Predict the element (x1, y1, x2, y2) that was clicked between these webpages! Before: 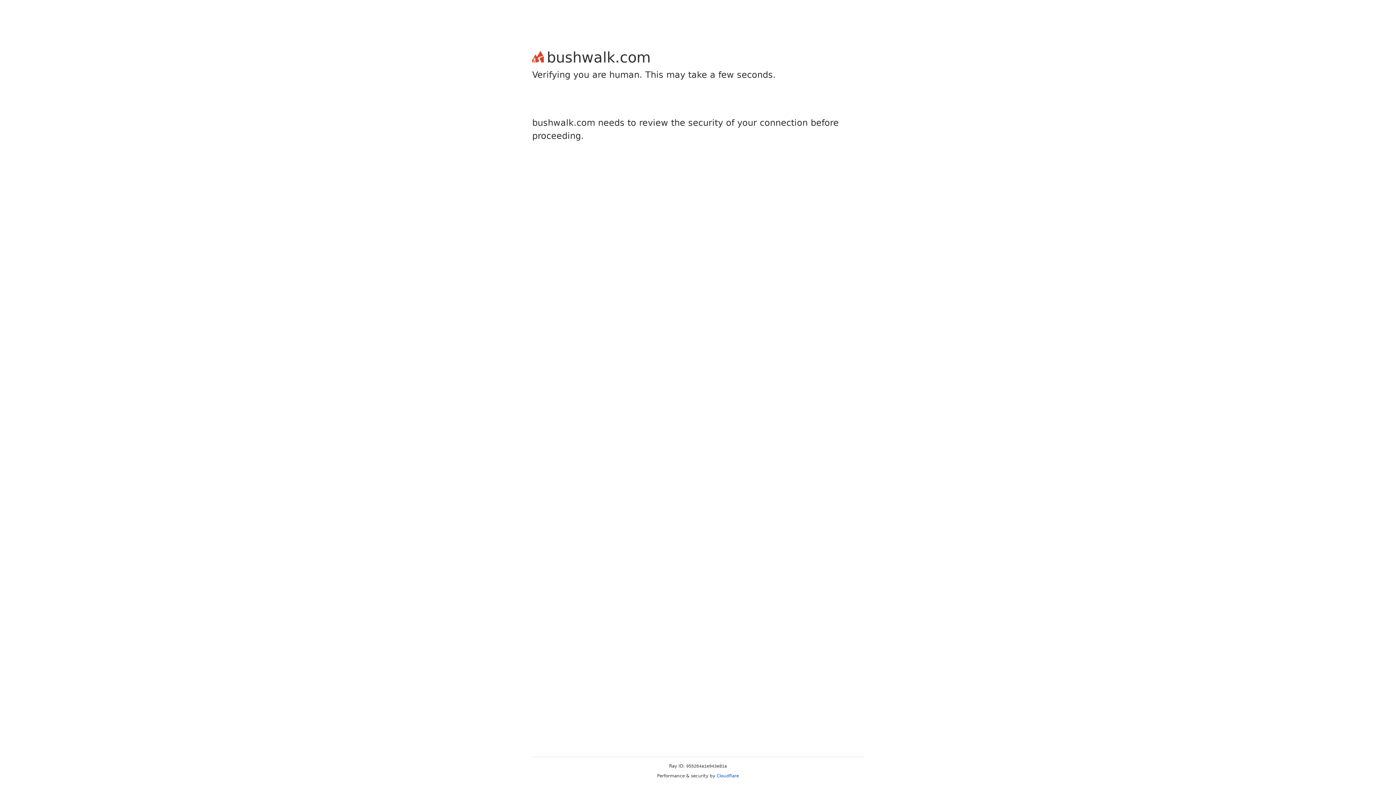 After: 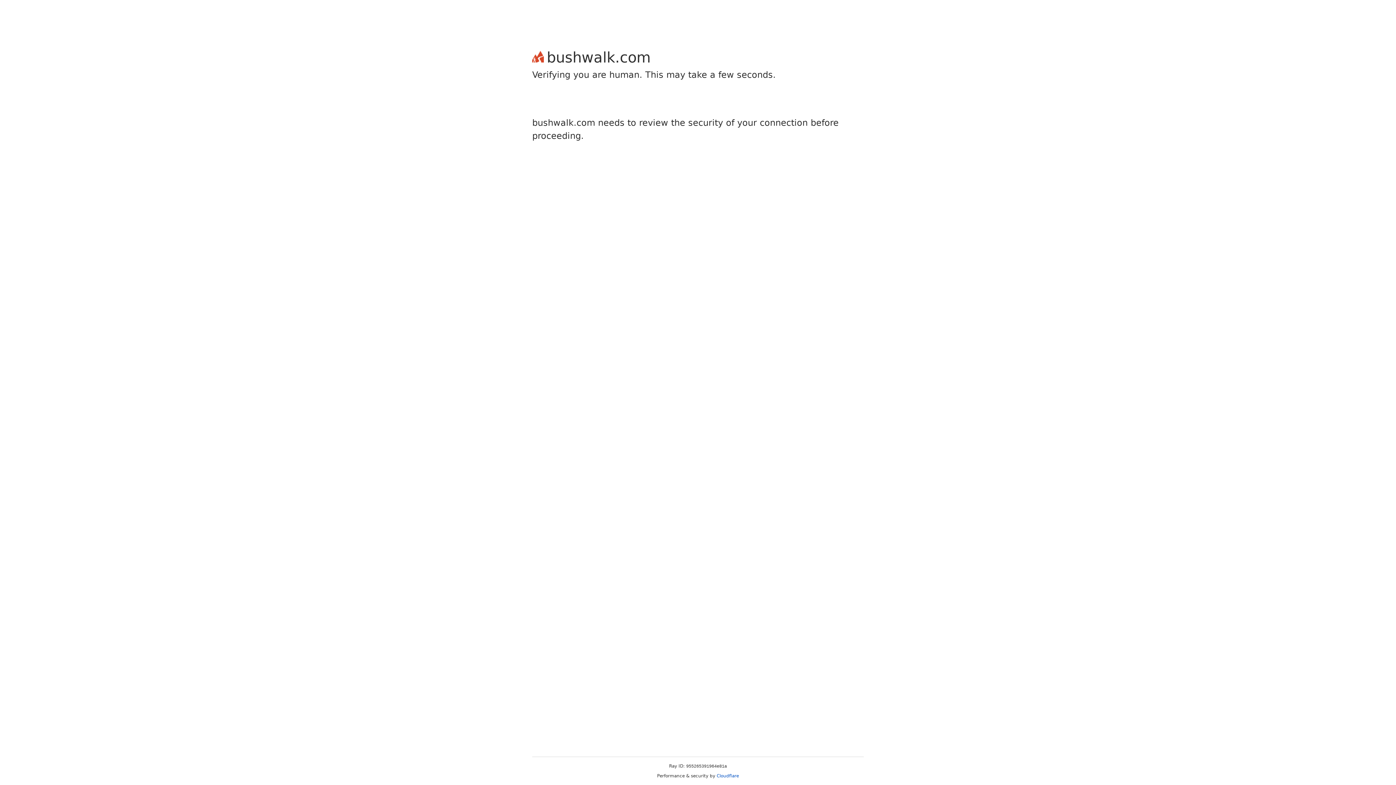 Action: bbox: (716, 773, 739, 778) label: Cloudflare